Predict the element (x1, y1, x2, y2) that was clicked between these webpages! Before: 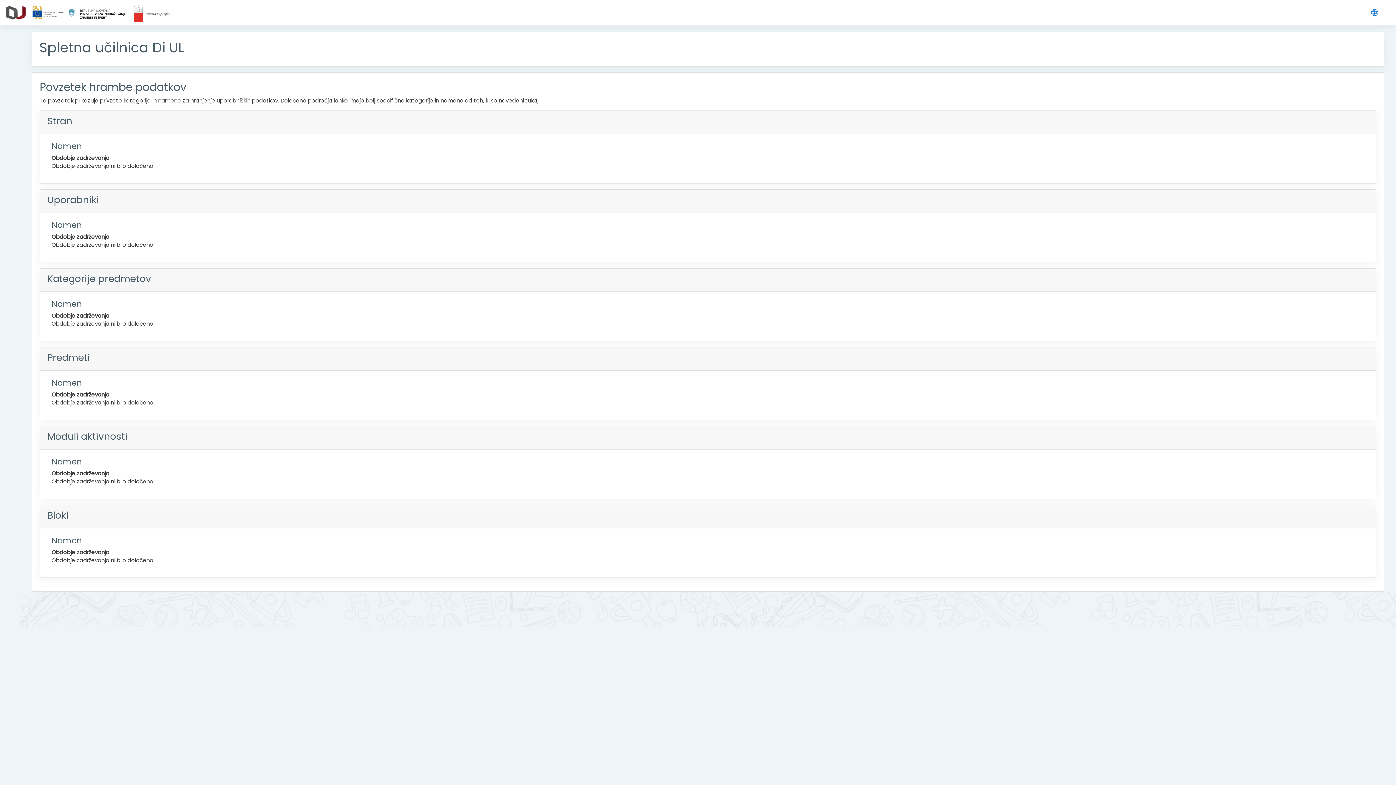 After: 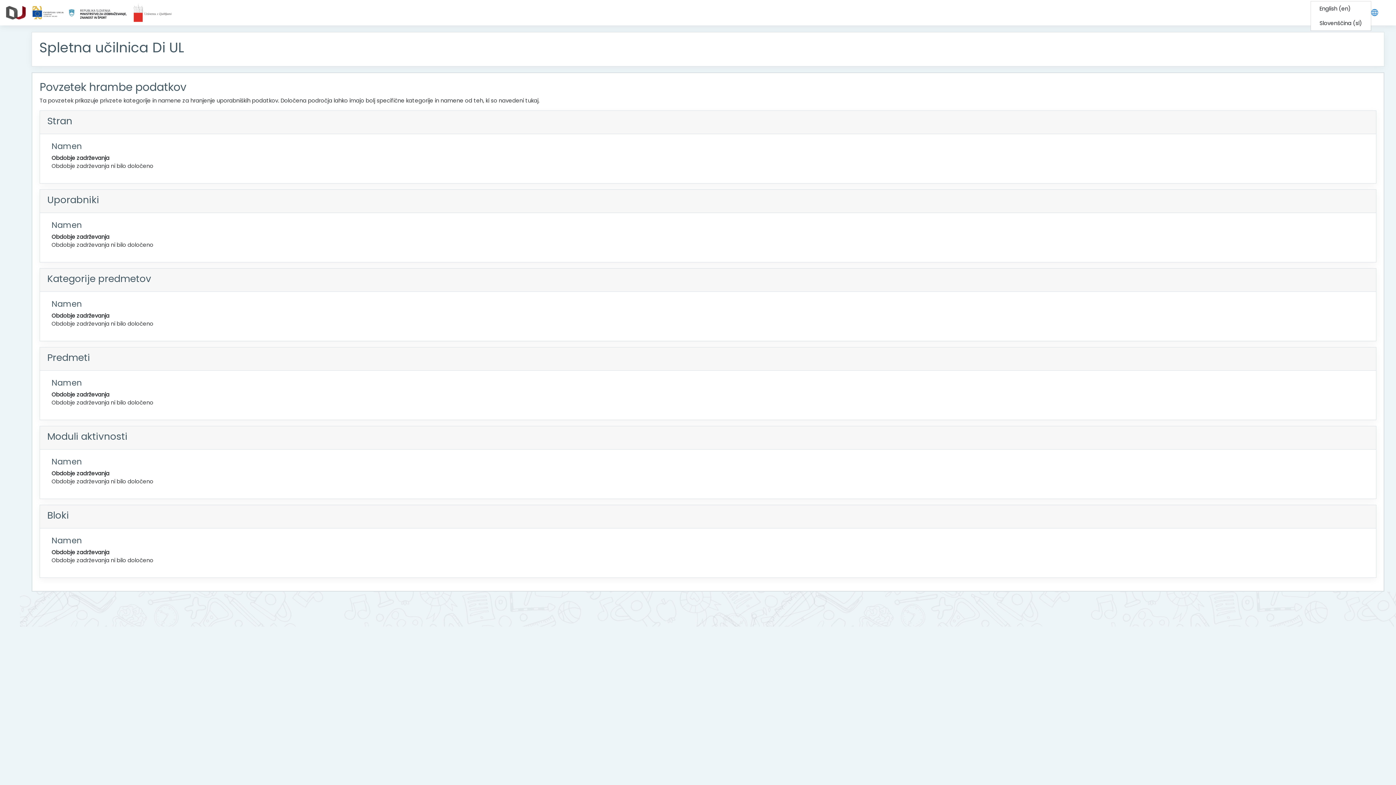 Action: label:   bbox: (1371, 1, 1381, 26)